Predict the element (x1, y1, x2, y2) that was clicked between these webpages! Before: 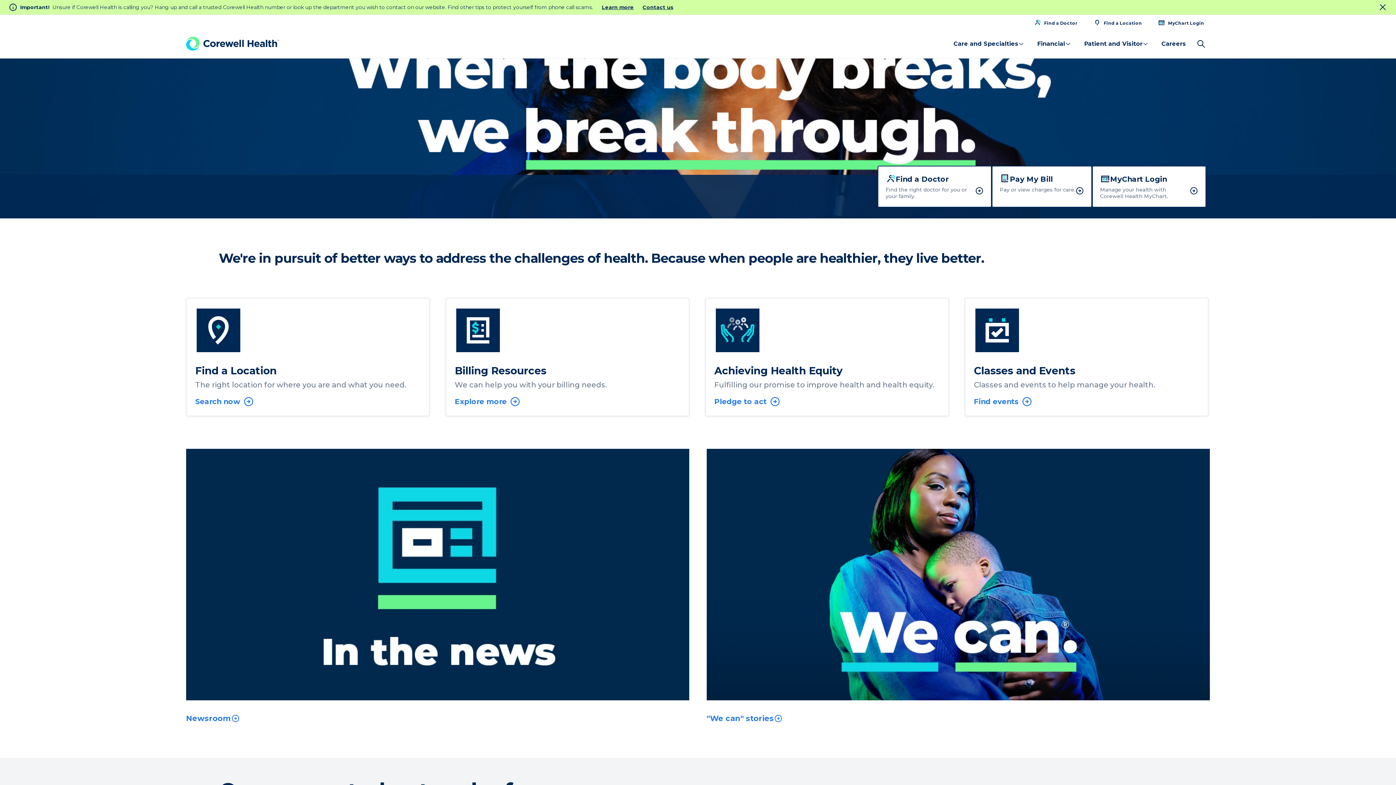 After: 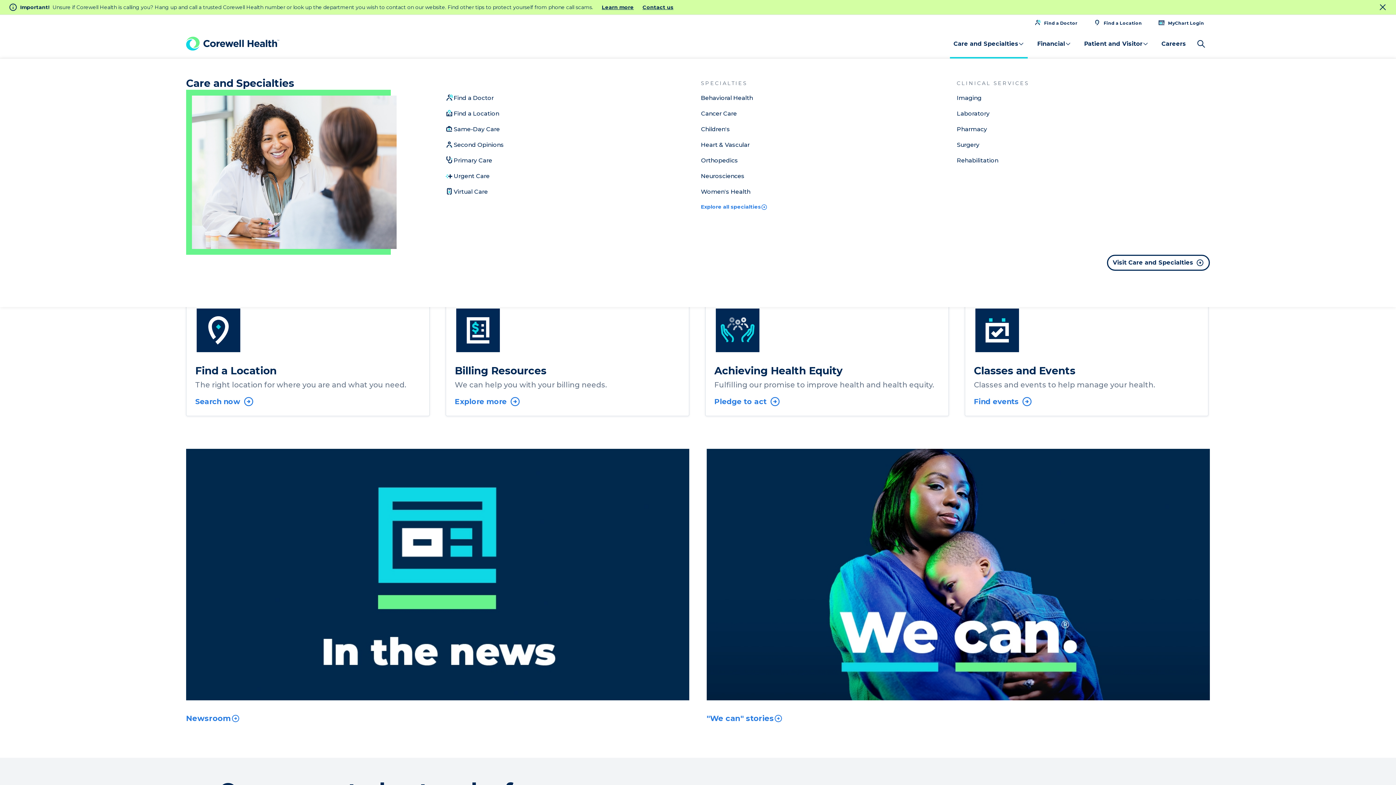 Action: label: Care and Specialties bbox: (950, 29, 1027, 58)